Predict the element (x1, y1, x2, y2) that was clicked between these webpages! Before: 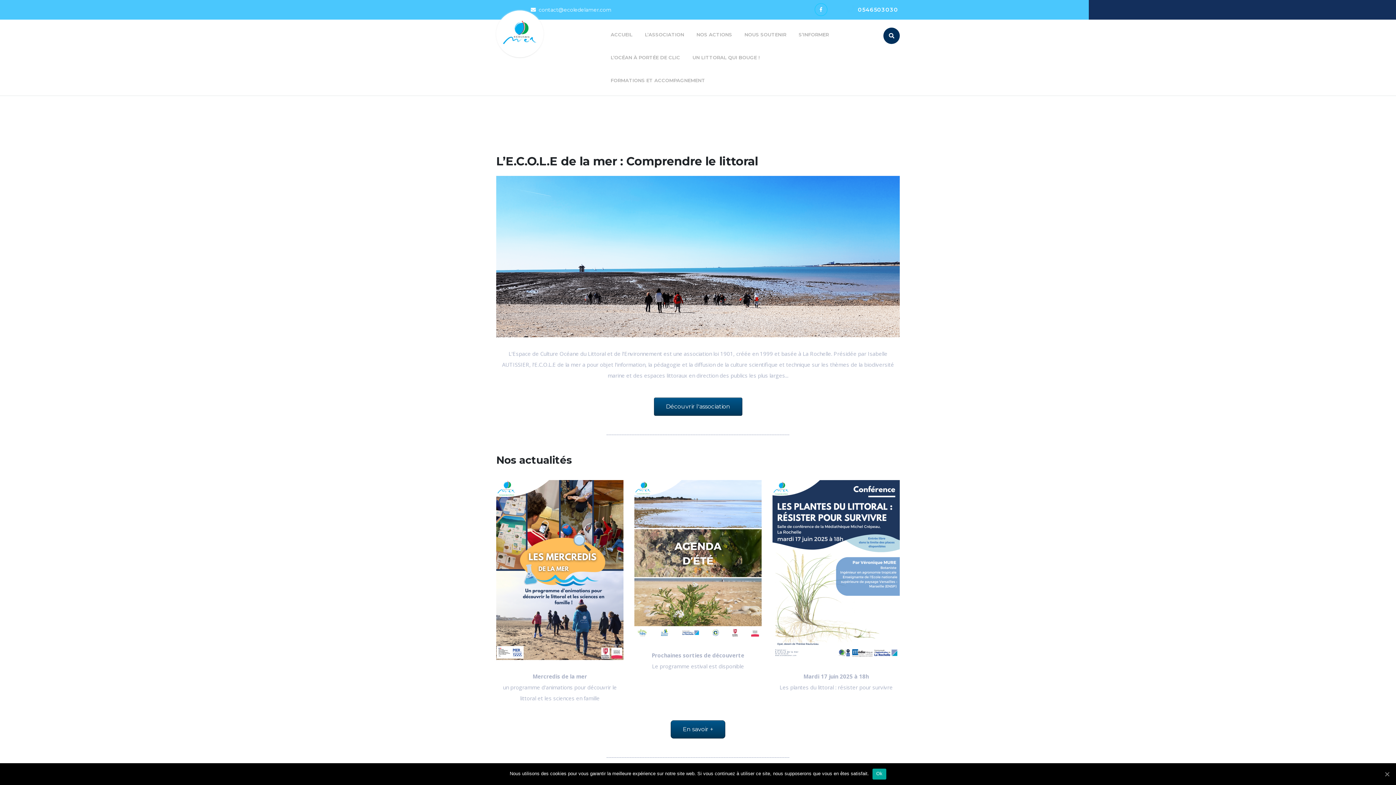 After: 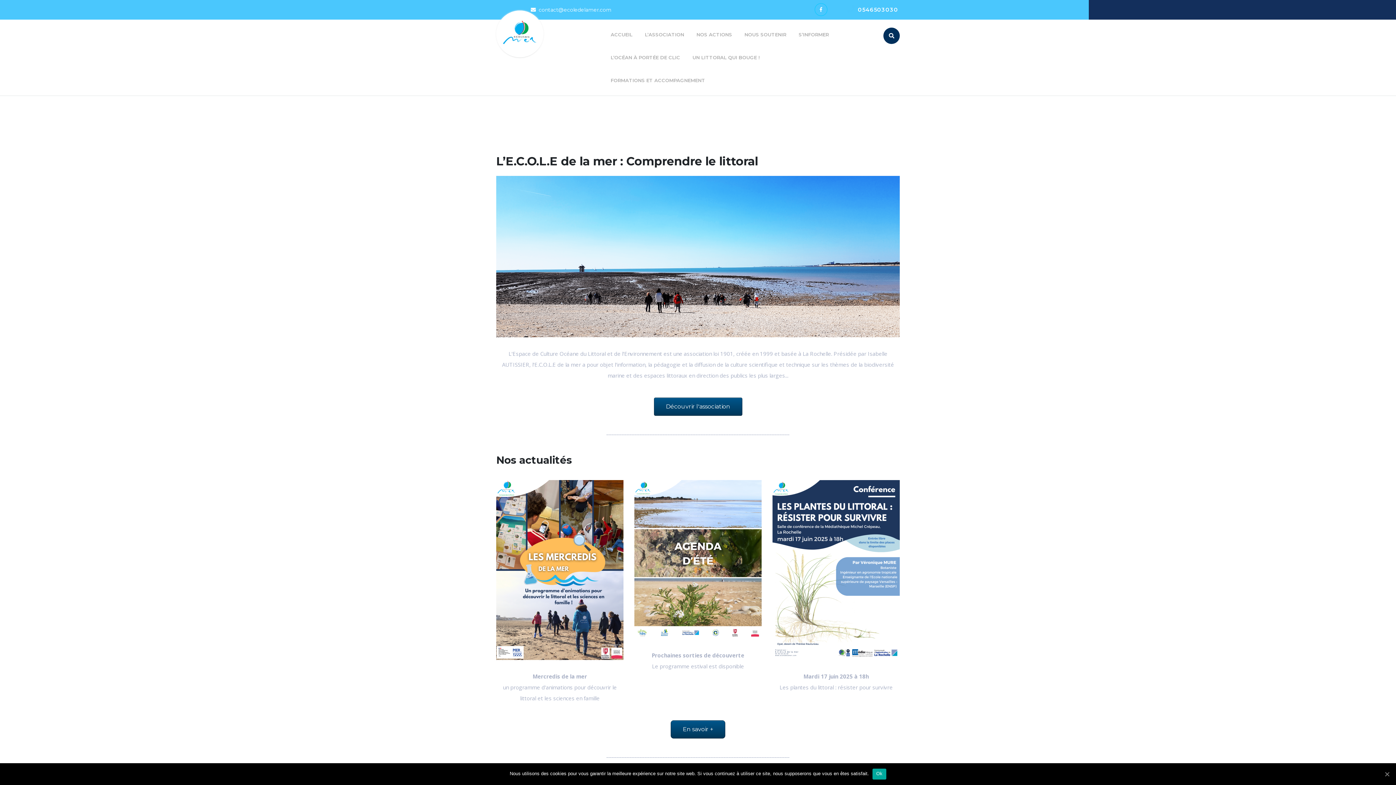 Action: bbox: (605, 23, 638, 46) label: ACCUEIL